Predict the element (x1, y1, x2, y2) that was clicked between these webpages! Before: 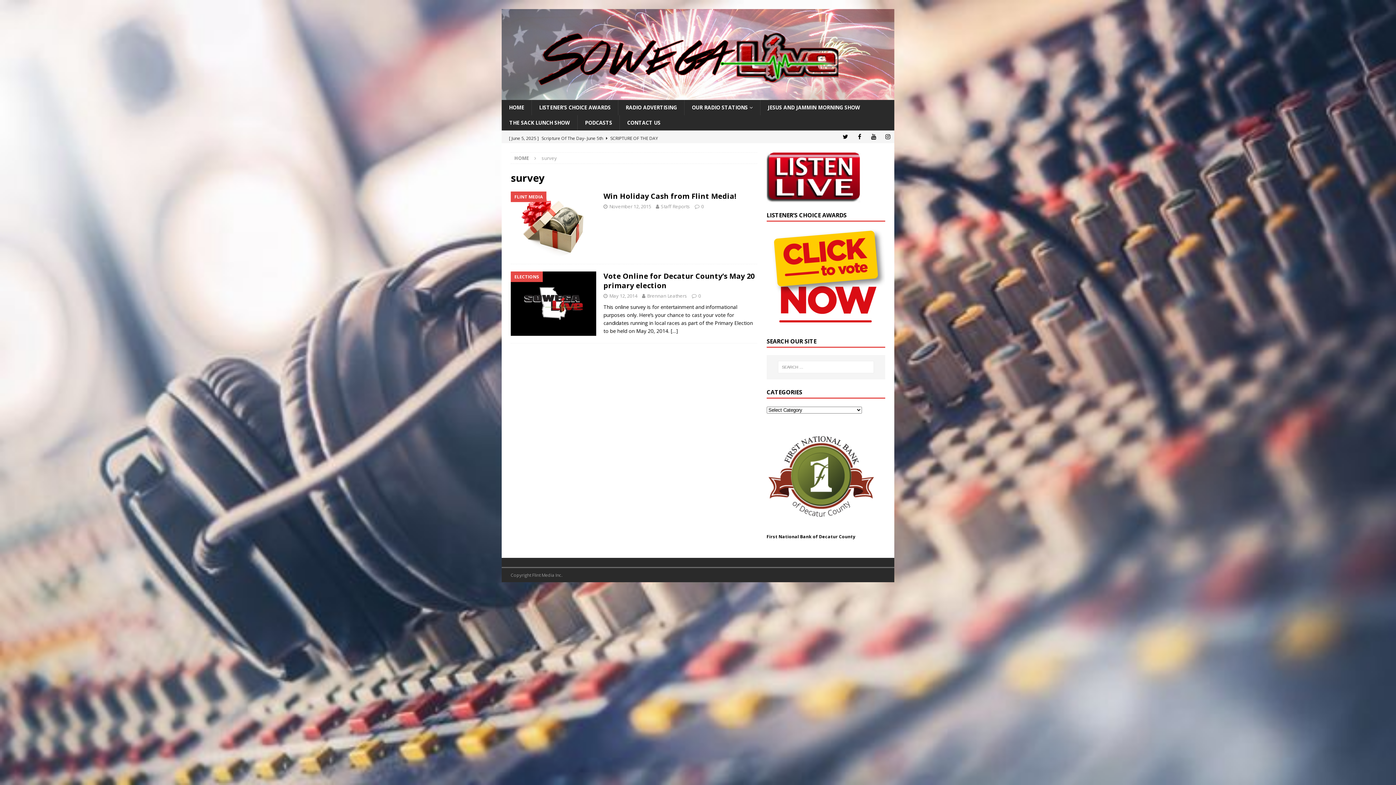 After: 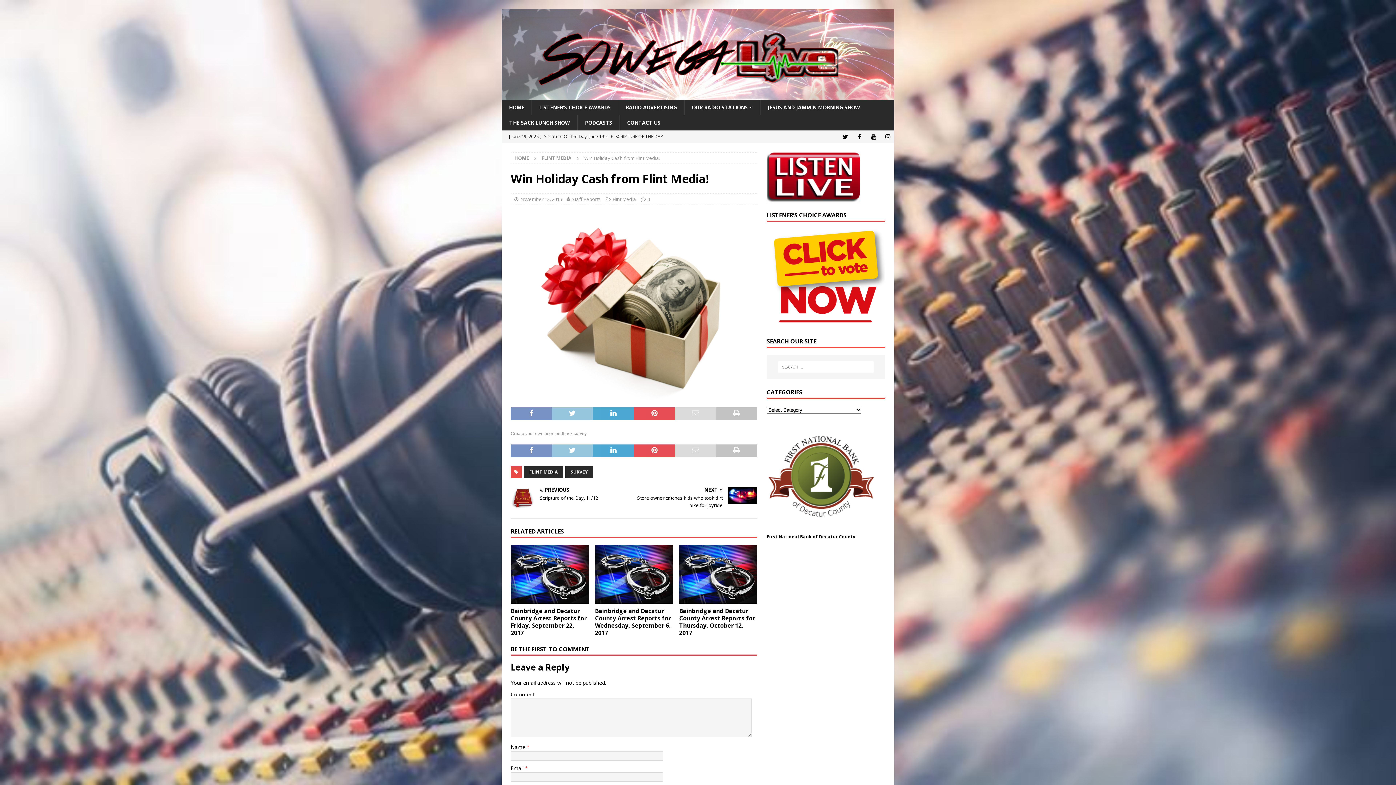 Action: label: Win Holiday Cash from Flint Media! bbox: (603, 191, 736, 201)